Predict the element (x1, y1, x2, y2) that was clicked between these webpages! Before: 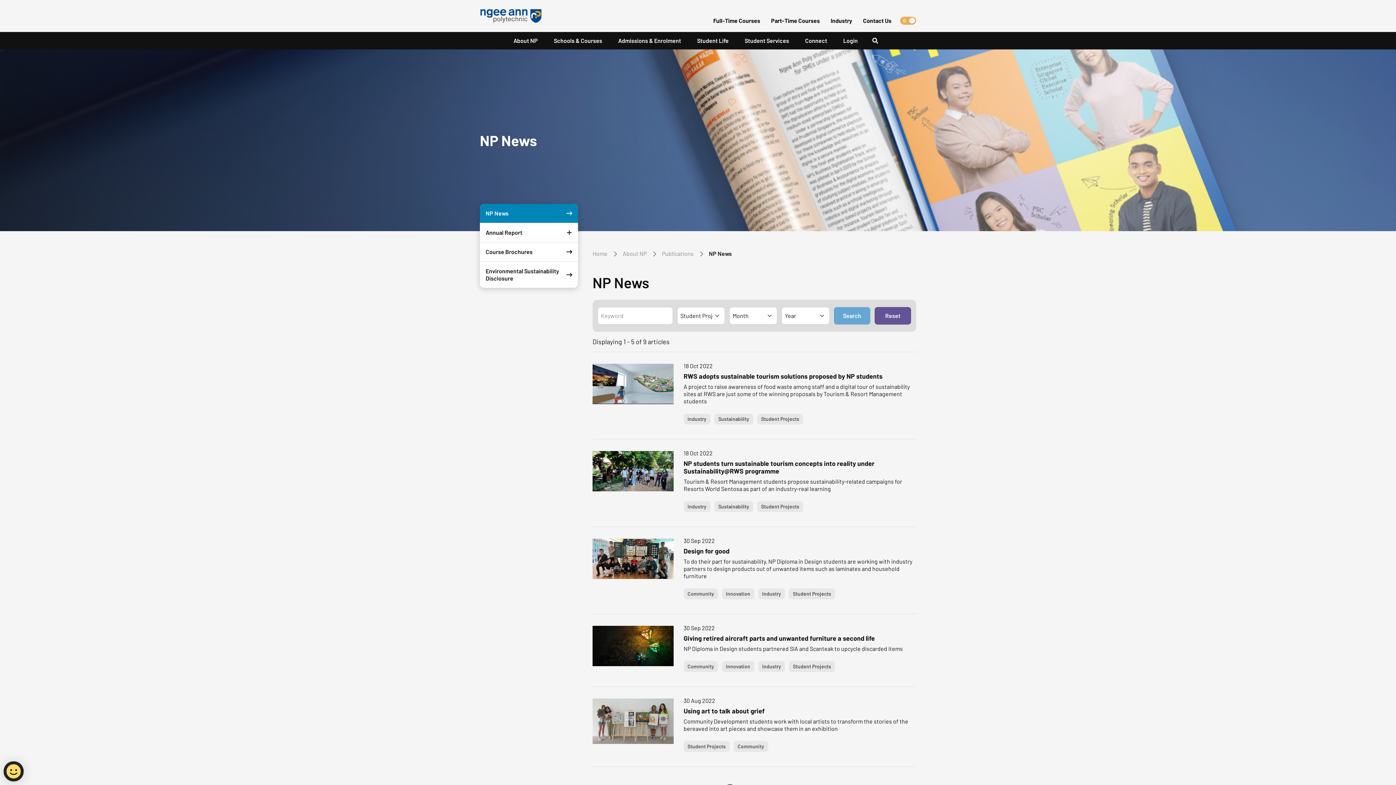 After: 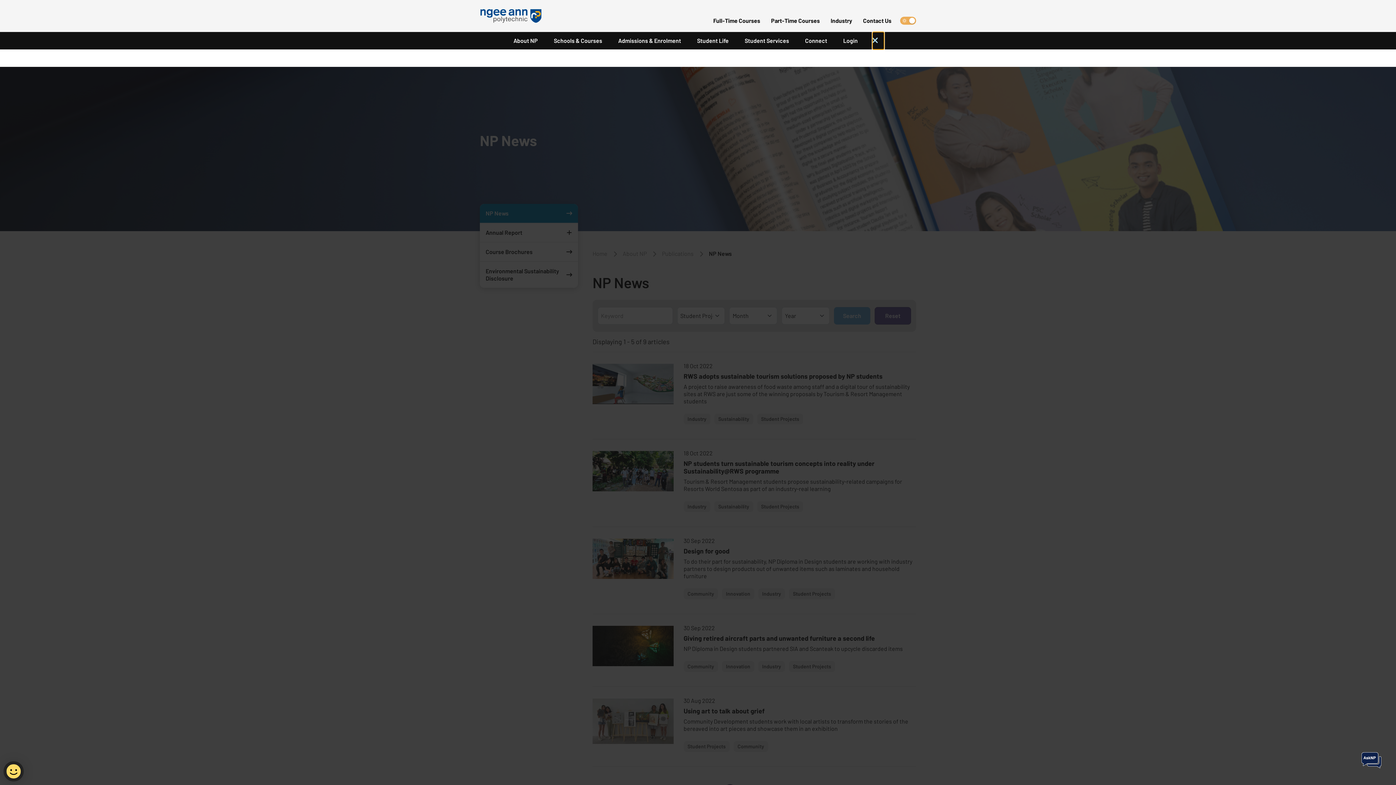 Action: bbox: (872, 31, 884, 49) label: Search